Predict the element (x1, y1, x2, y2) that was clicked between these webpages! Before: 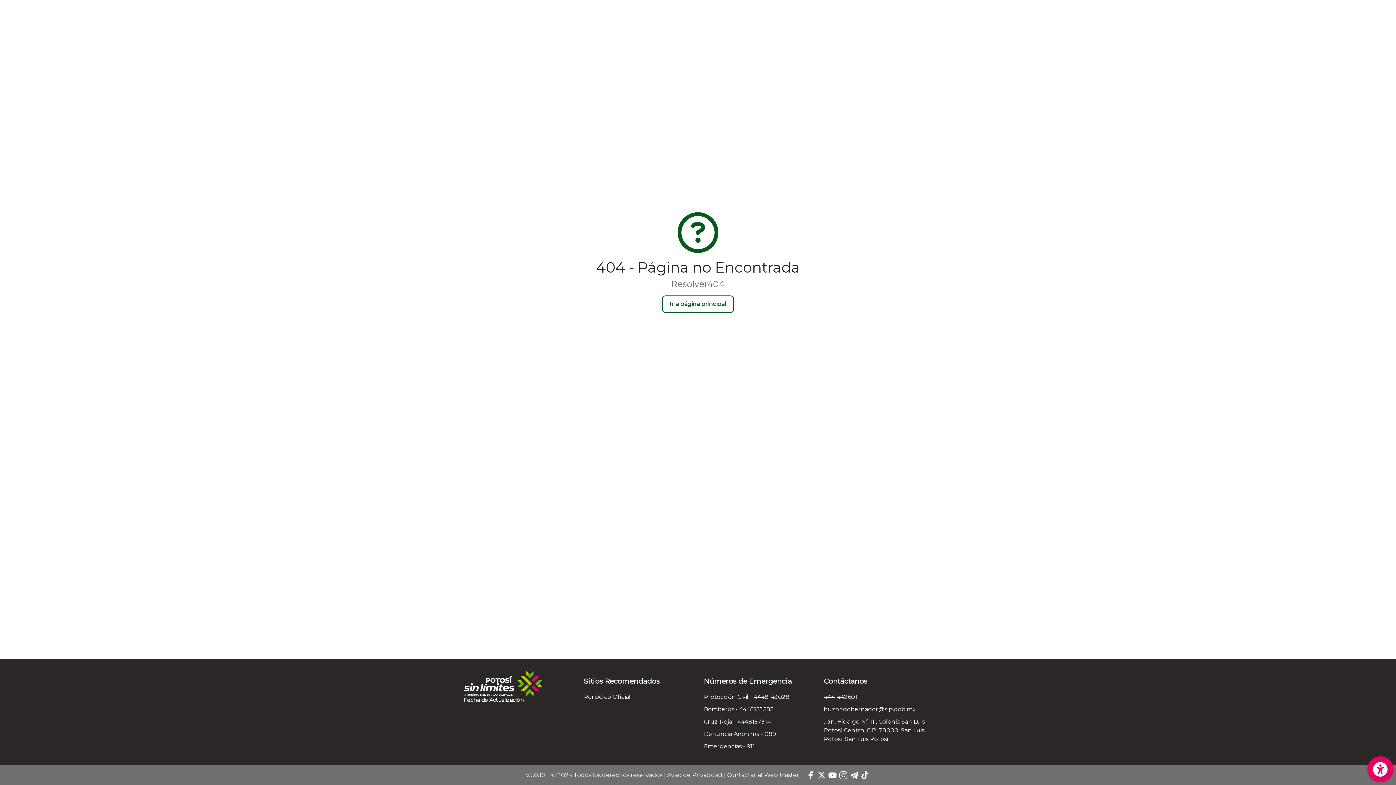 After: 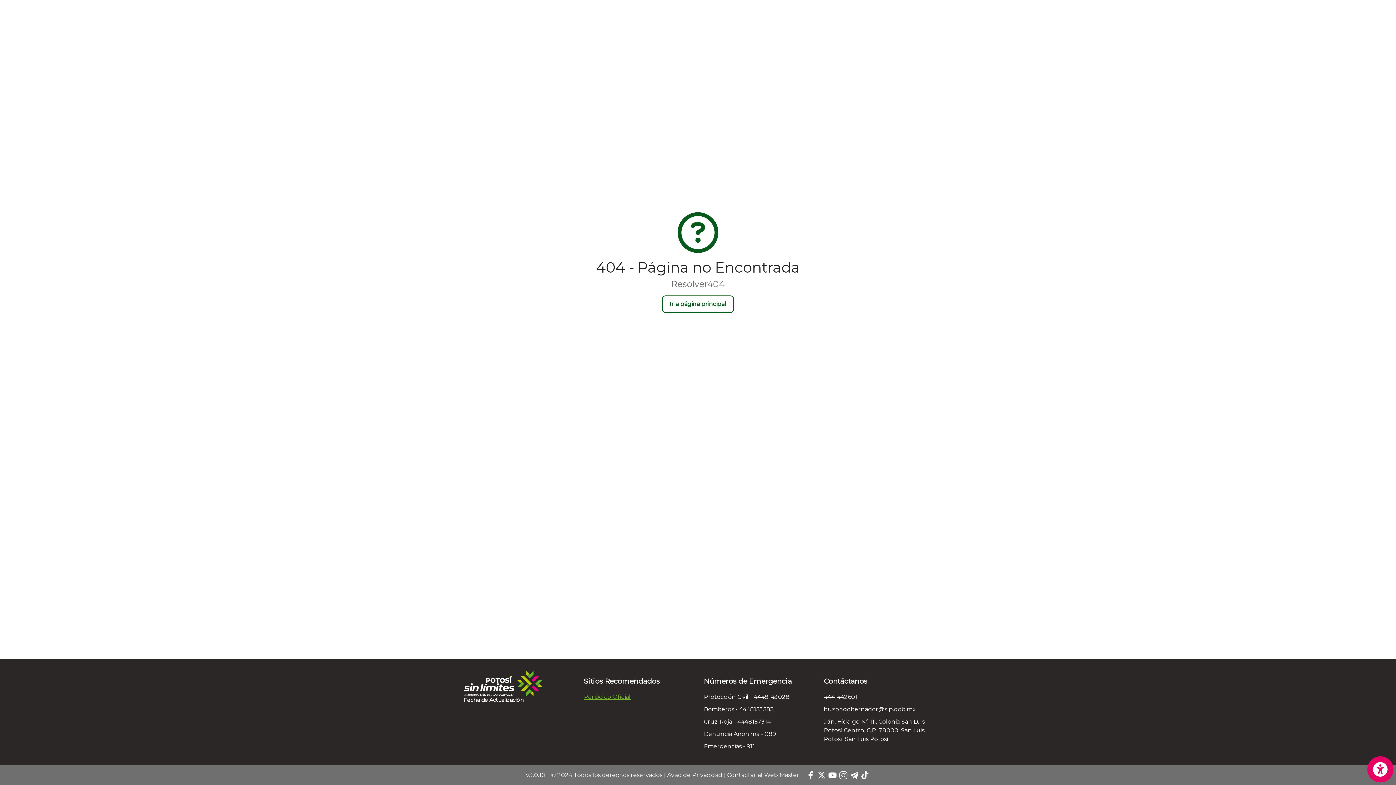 Action: bbox: (584, 693, 630, 700) label: Periódico Oficial